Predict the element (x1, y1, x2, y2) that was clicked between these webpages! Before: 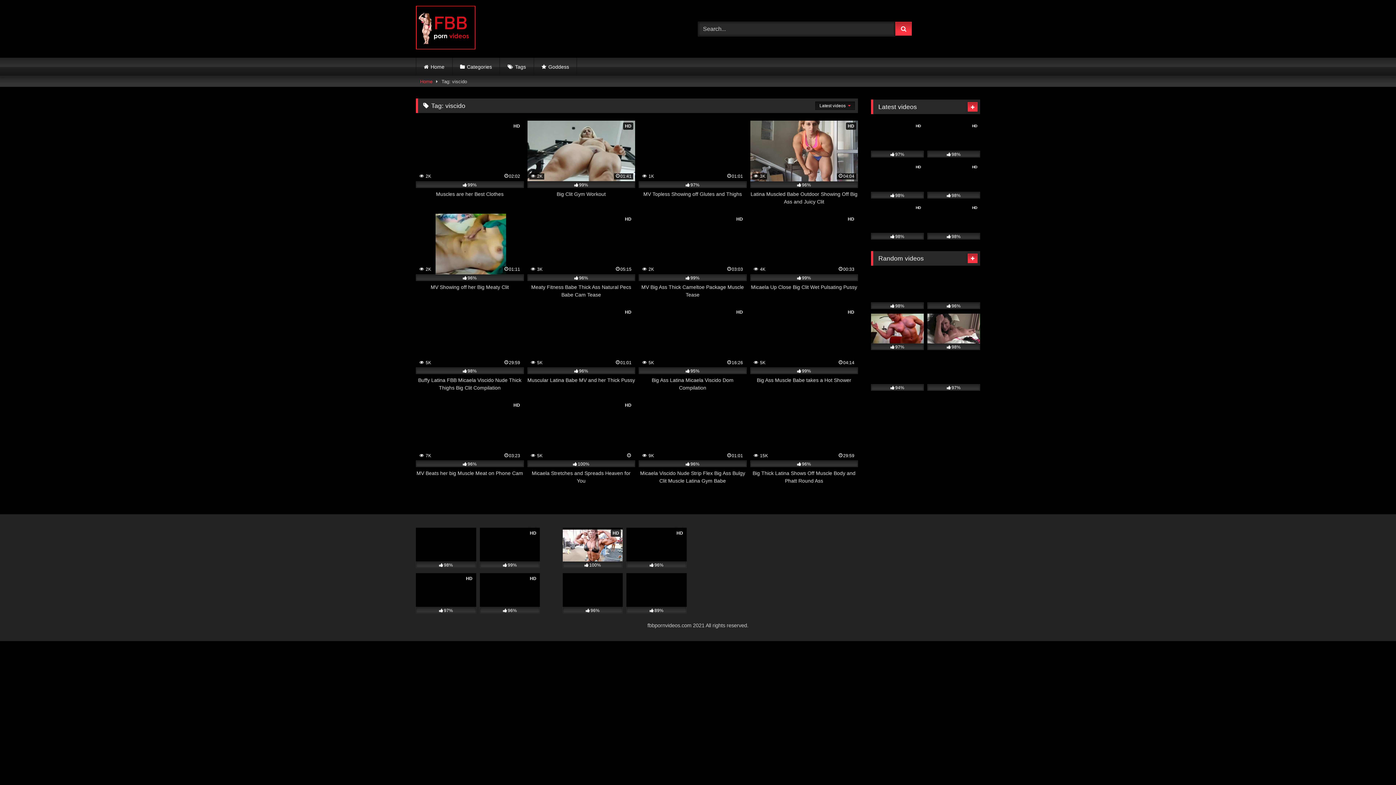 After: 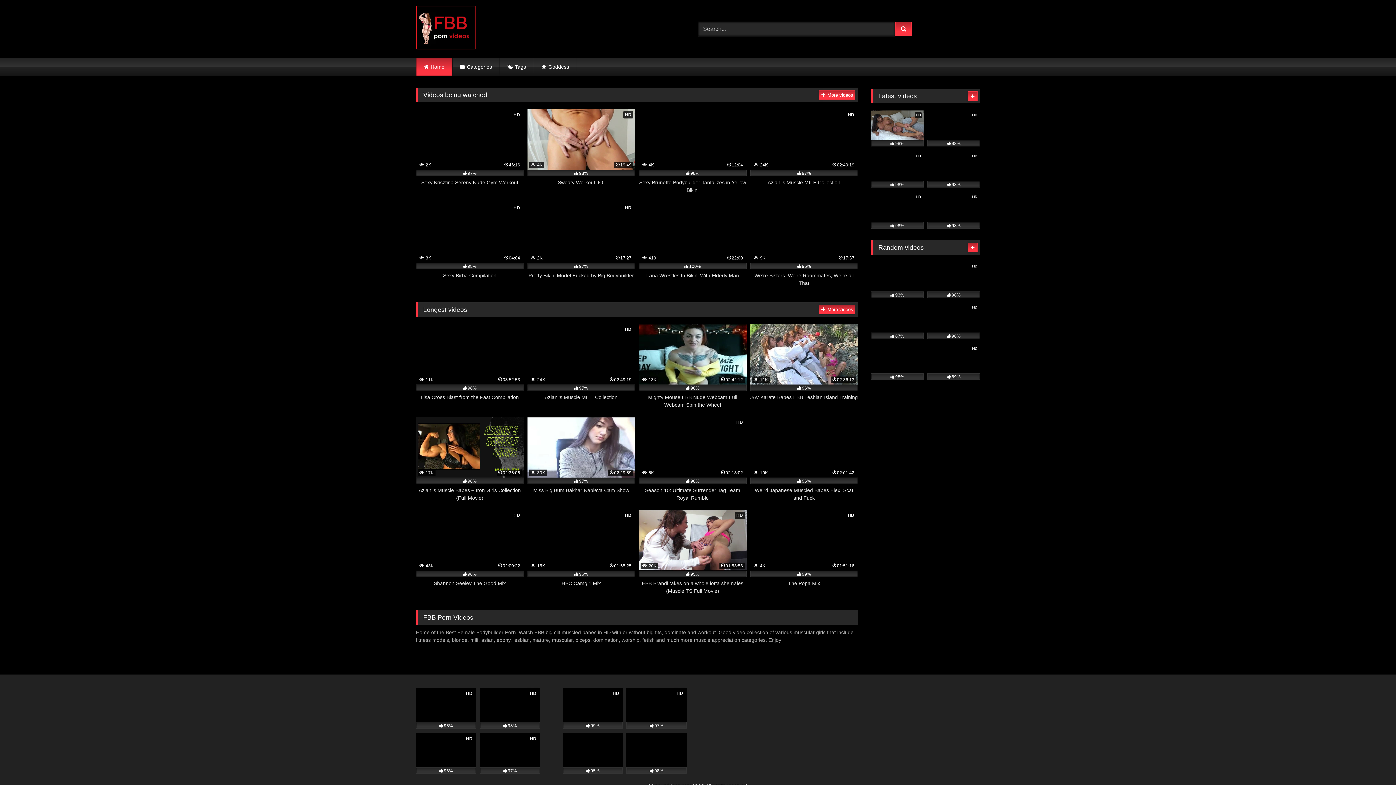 Action: bbox: (527, 306, 635, 391) label: HD
 5K
01:01
96%
Muscular Latina Babe MV and her Thick Pussy